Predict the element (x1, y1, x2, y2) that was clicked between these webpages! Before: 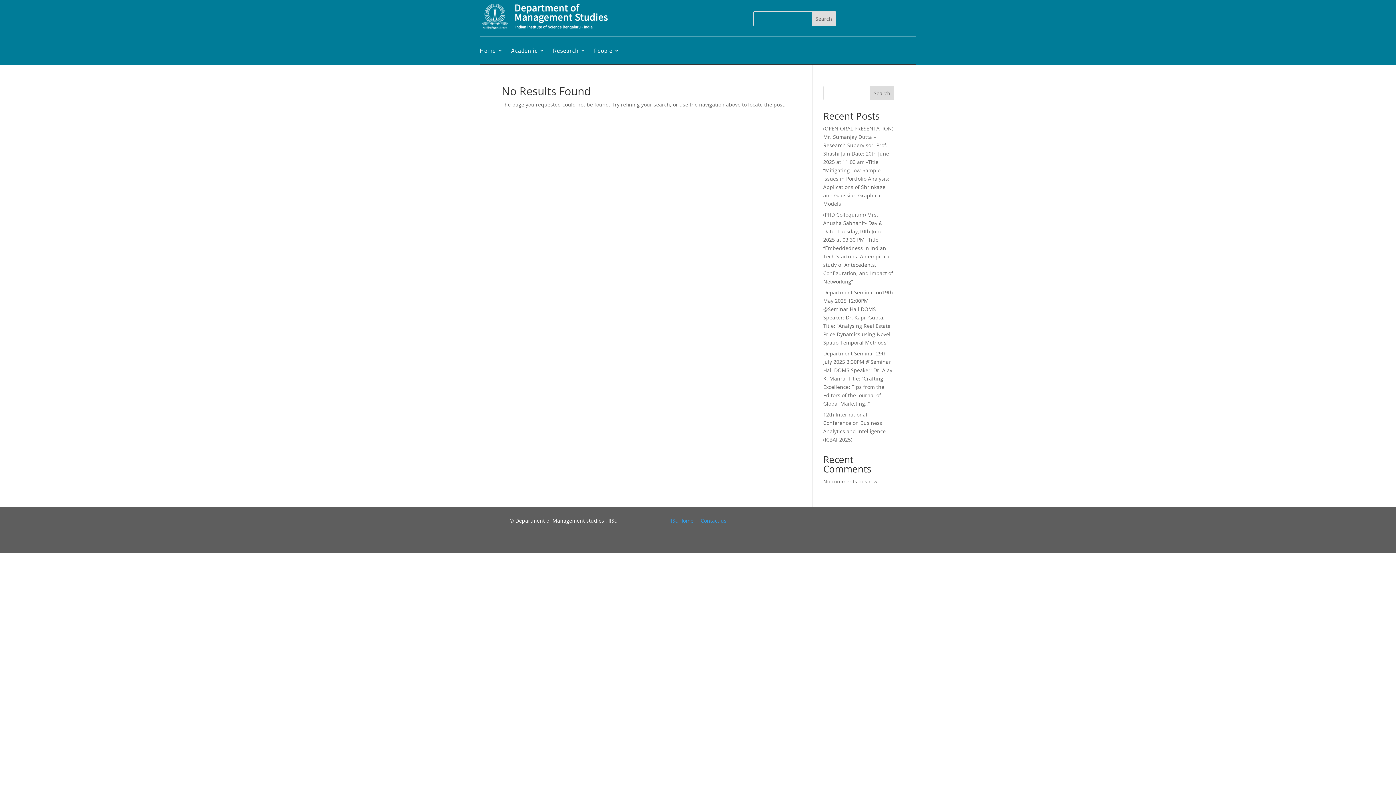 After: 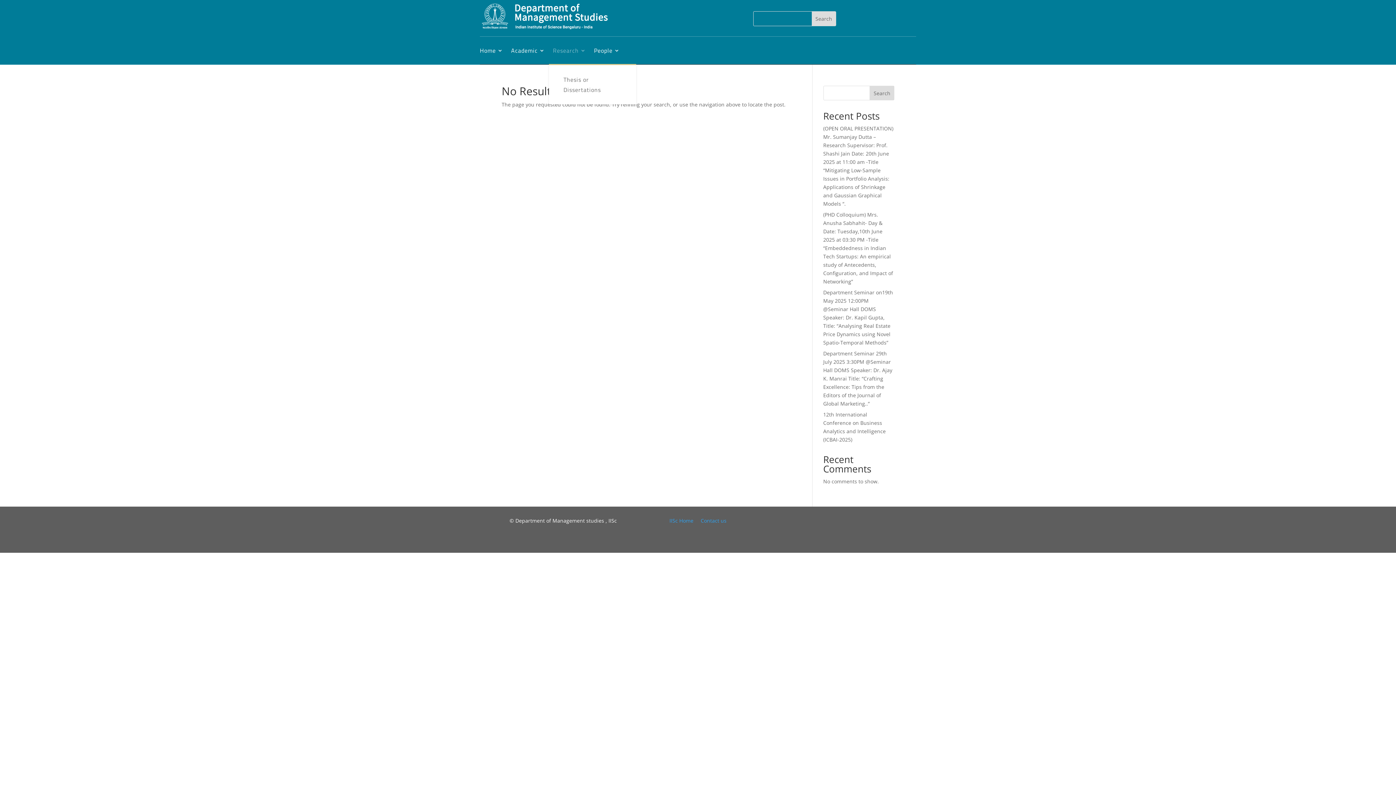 Action: label: Research bbox: (553, 36, 586, 64)